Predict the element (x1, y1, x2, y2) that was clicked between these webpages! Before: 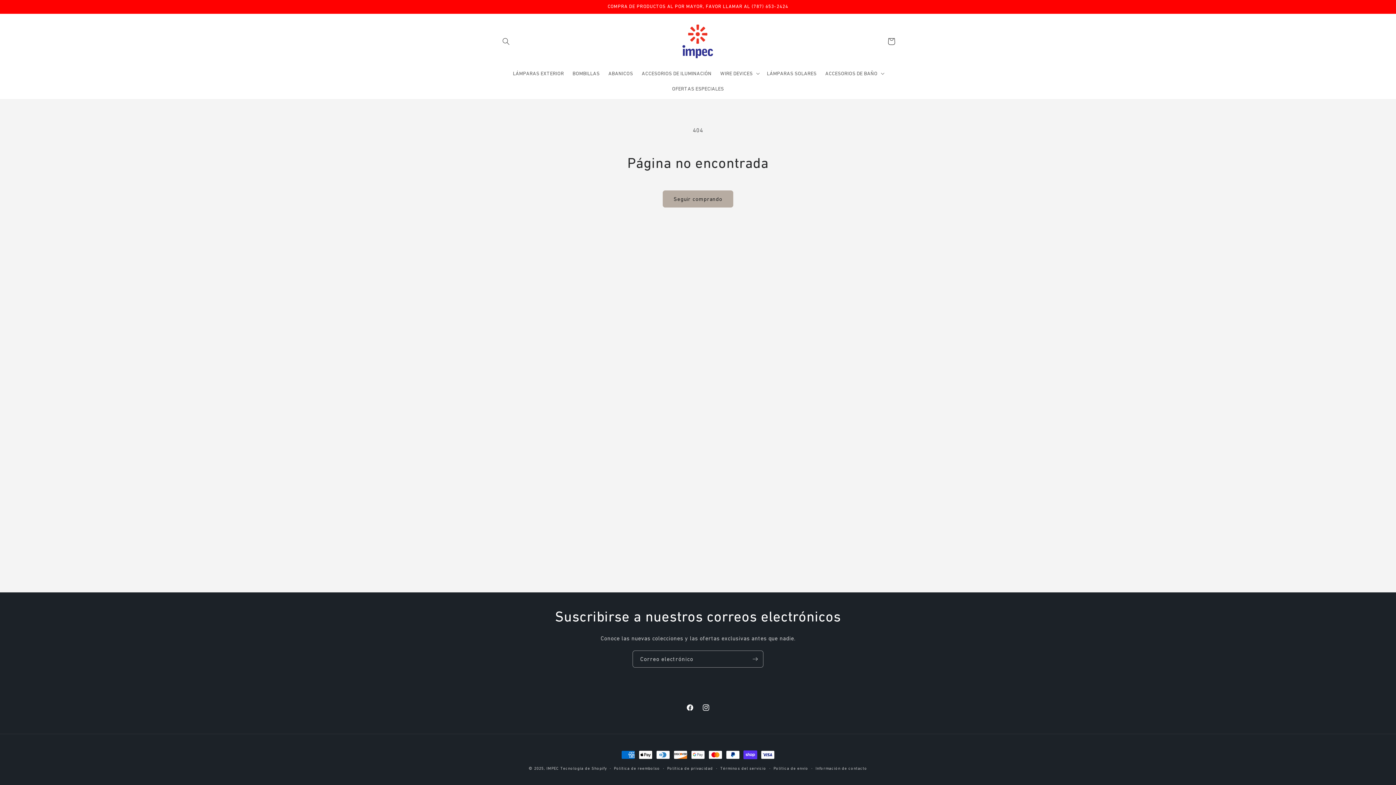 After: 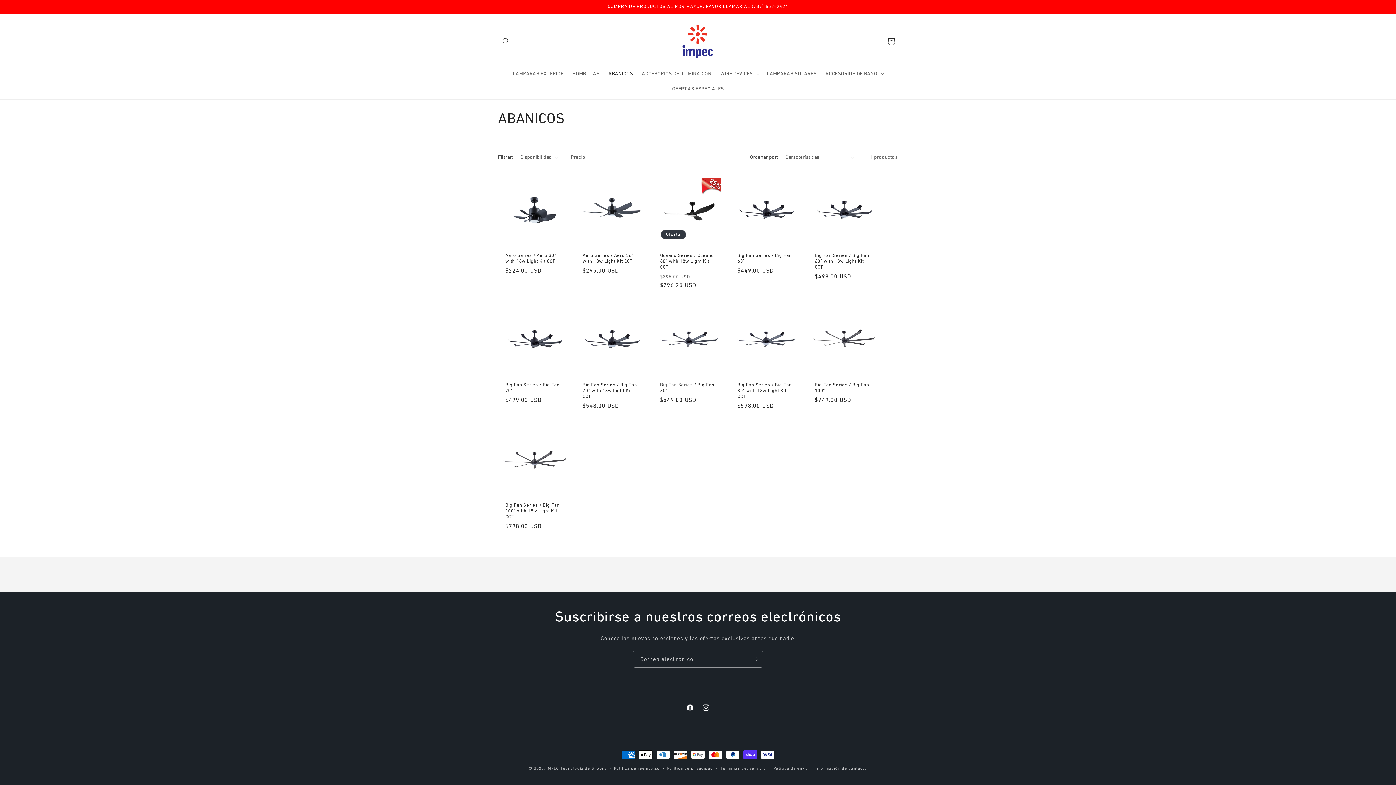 Action: bbox: (604, 65, 637, 81) label: ABANICOS